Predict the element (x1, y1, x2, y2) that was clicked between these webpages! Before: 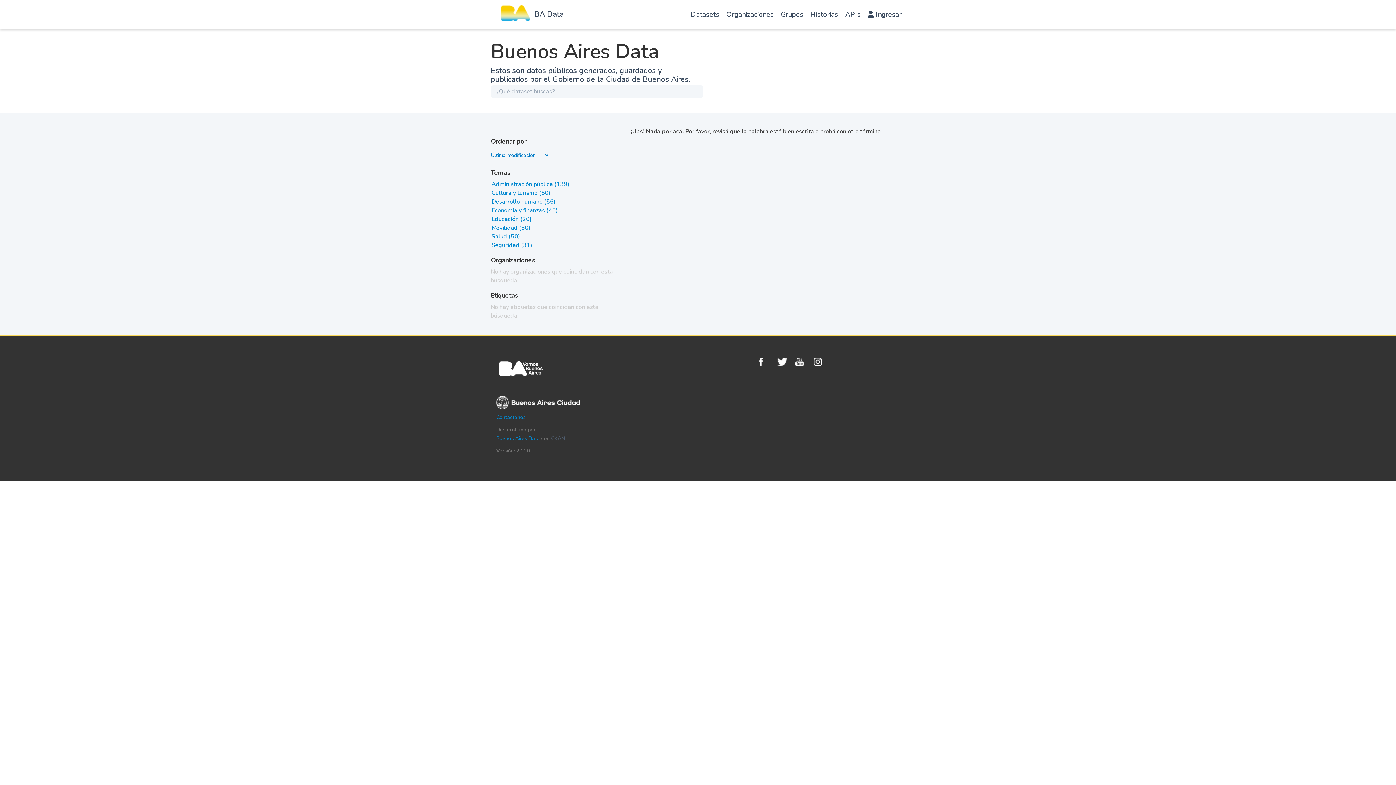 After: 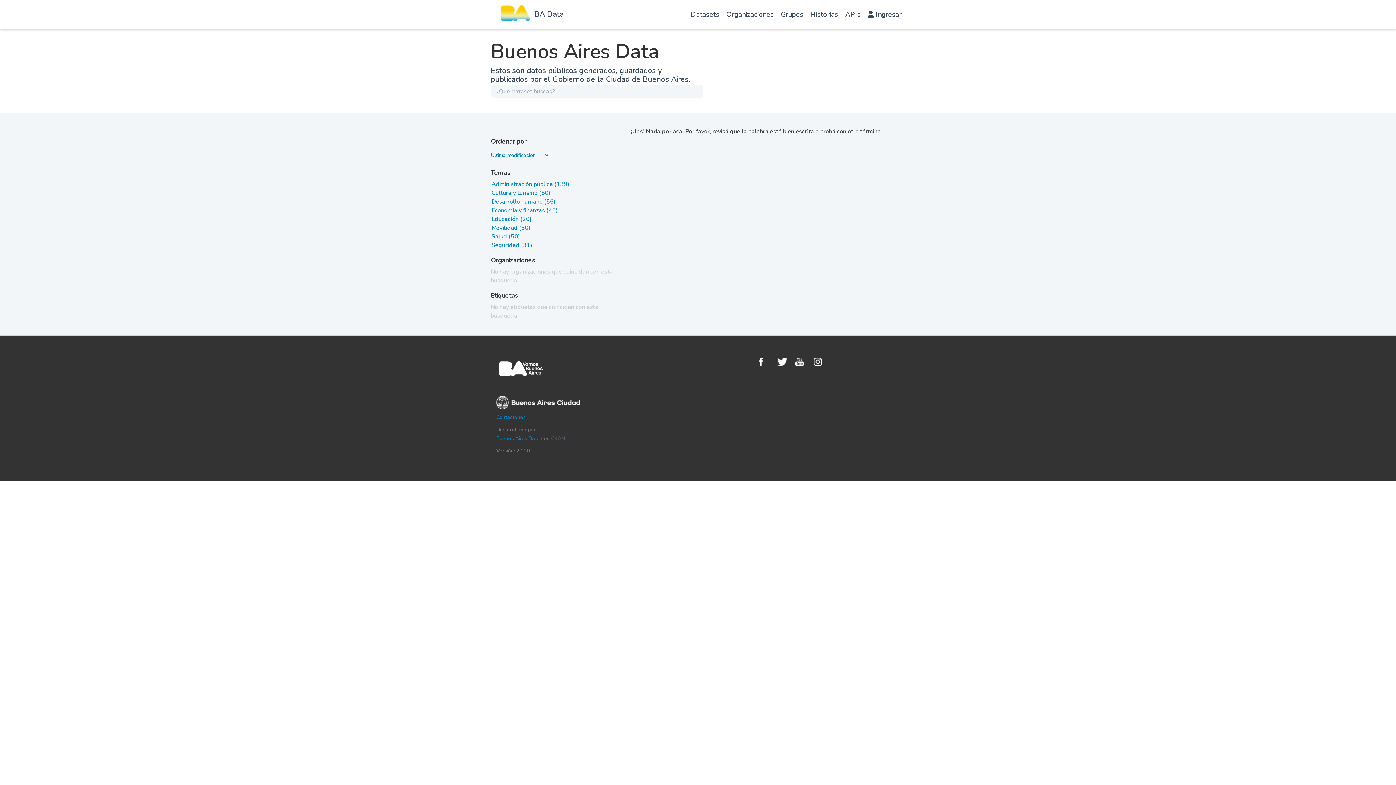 Action: label: Seguridad (31) bbox: (491, 241, 532, 249)